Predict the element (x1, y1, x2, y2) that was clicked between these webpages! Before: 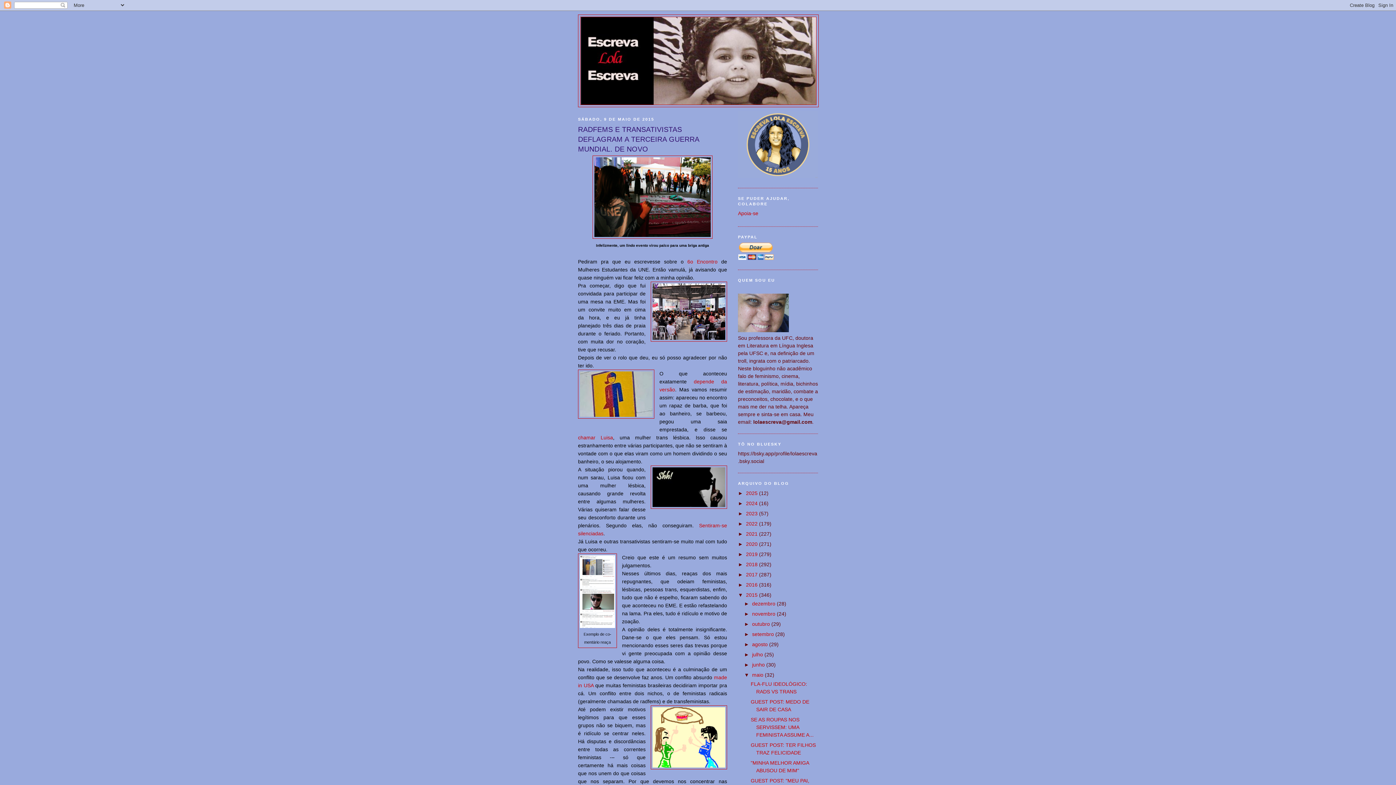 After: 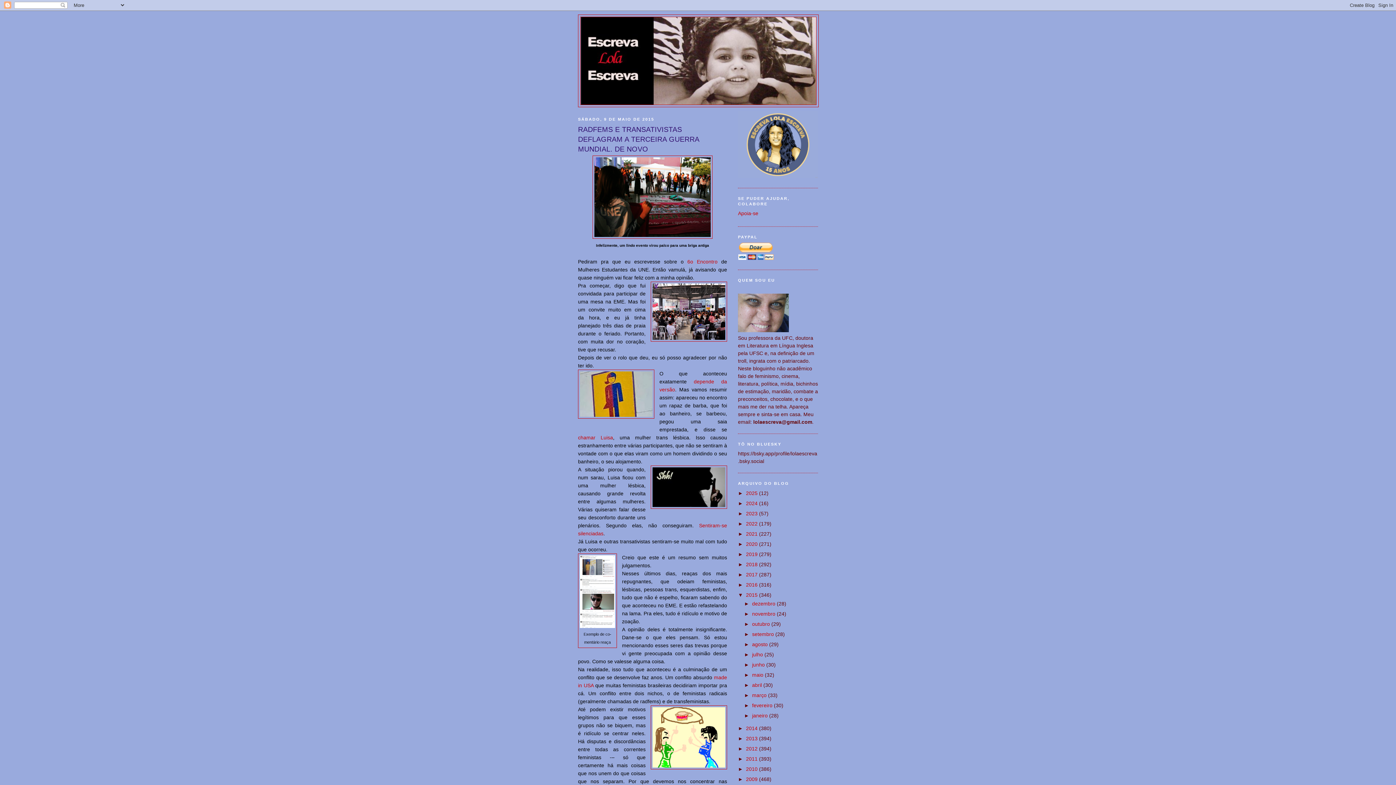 Action: label: ▼   bbox: (744, 672, 752, 678)